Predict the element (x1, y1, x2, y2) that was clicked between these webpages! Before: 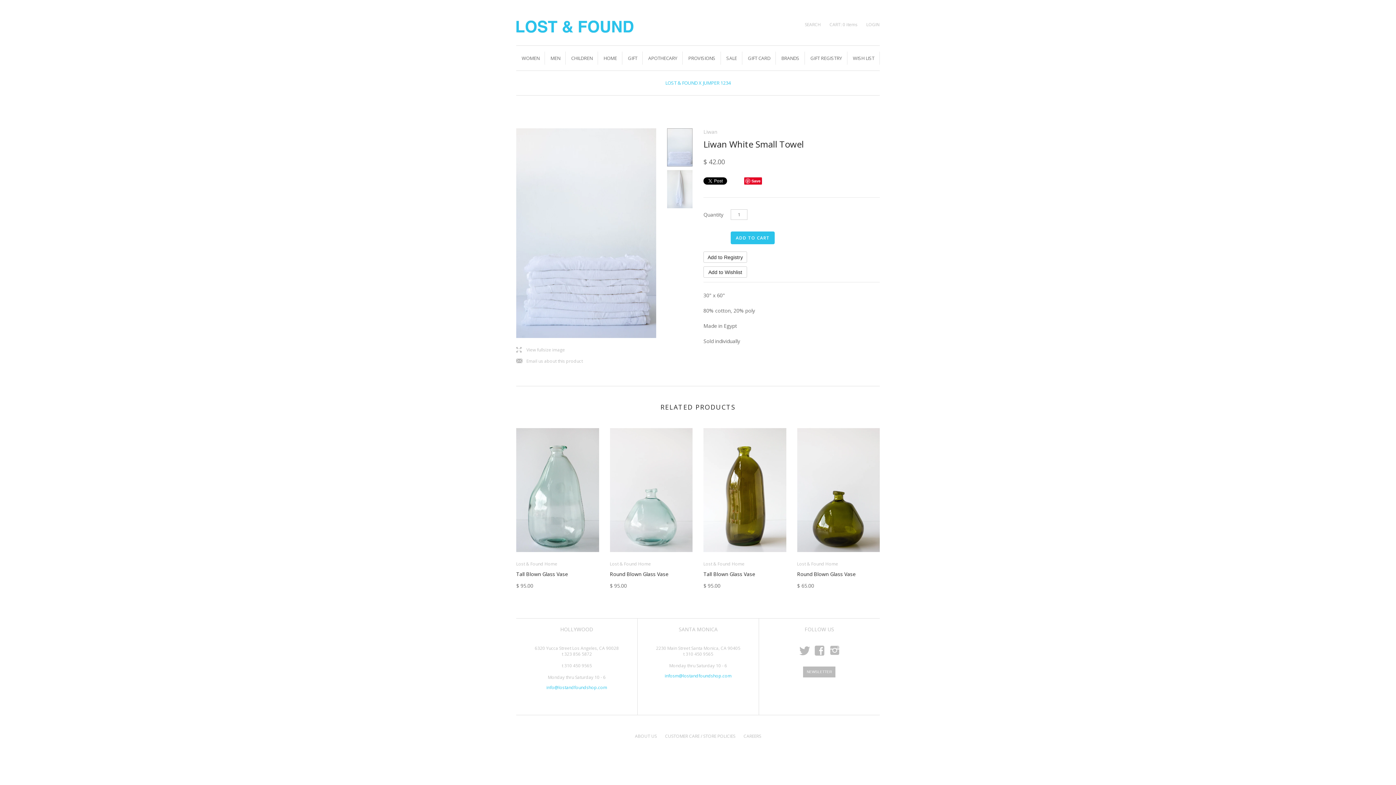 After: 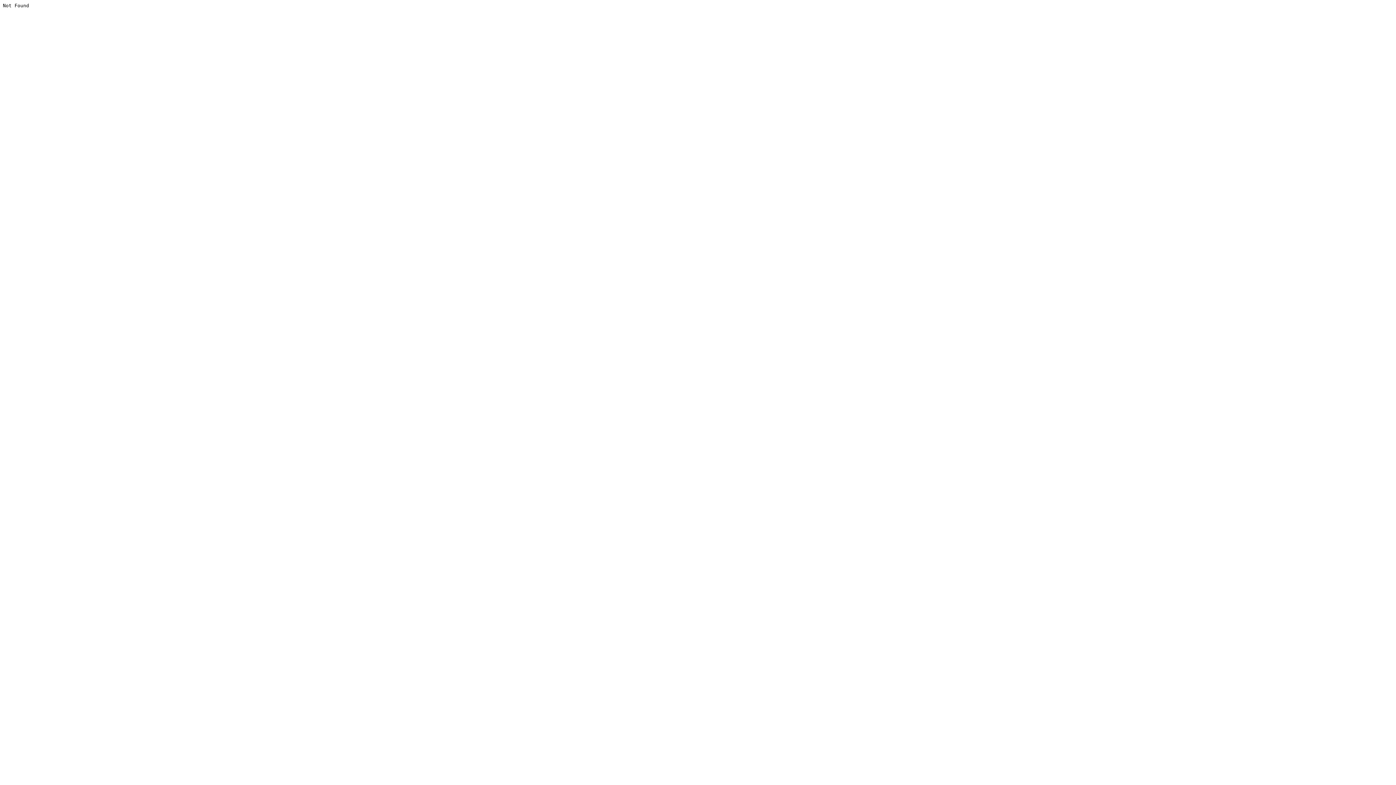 Action: bbox: (664, 673, 731, 679) label: infosm@lostandfoundshop.com